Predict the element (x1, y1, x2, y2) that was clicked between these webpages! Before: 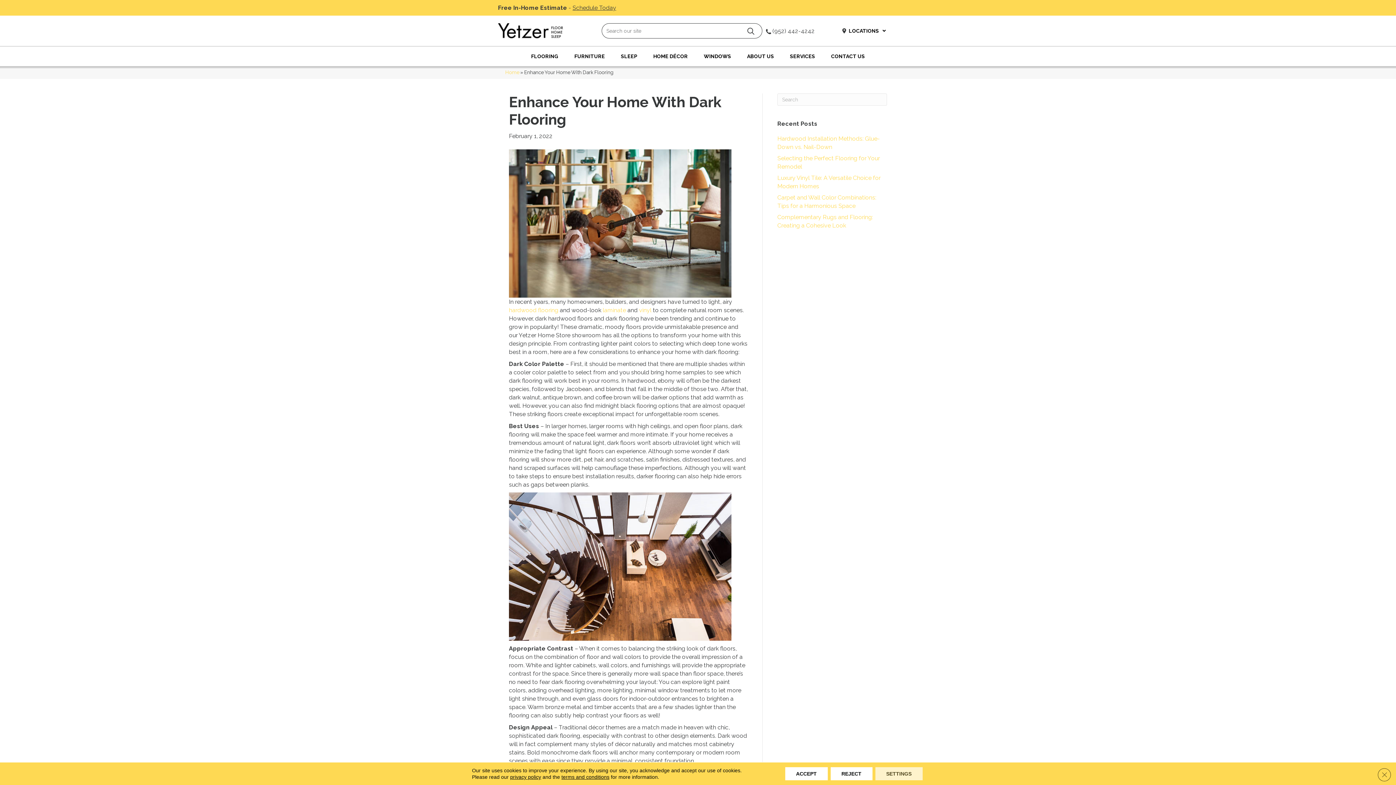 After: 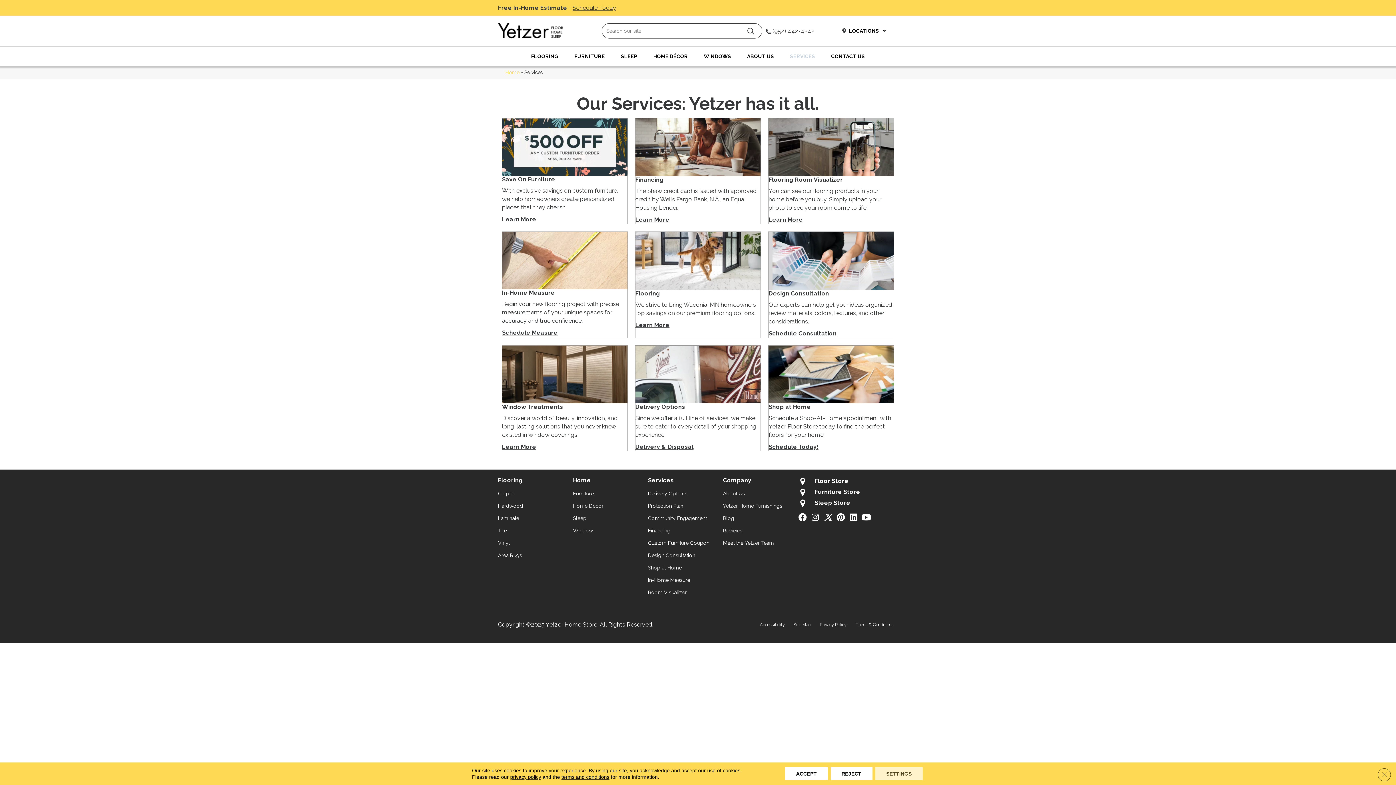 Action: bbox: (786, 50, 818, 62) label: SERVICES